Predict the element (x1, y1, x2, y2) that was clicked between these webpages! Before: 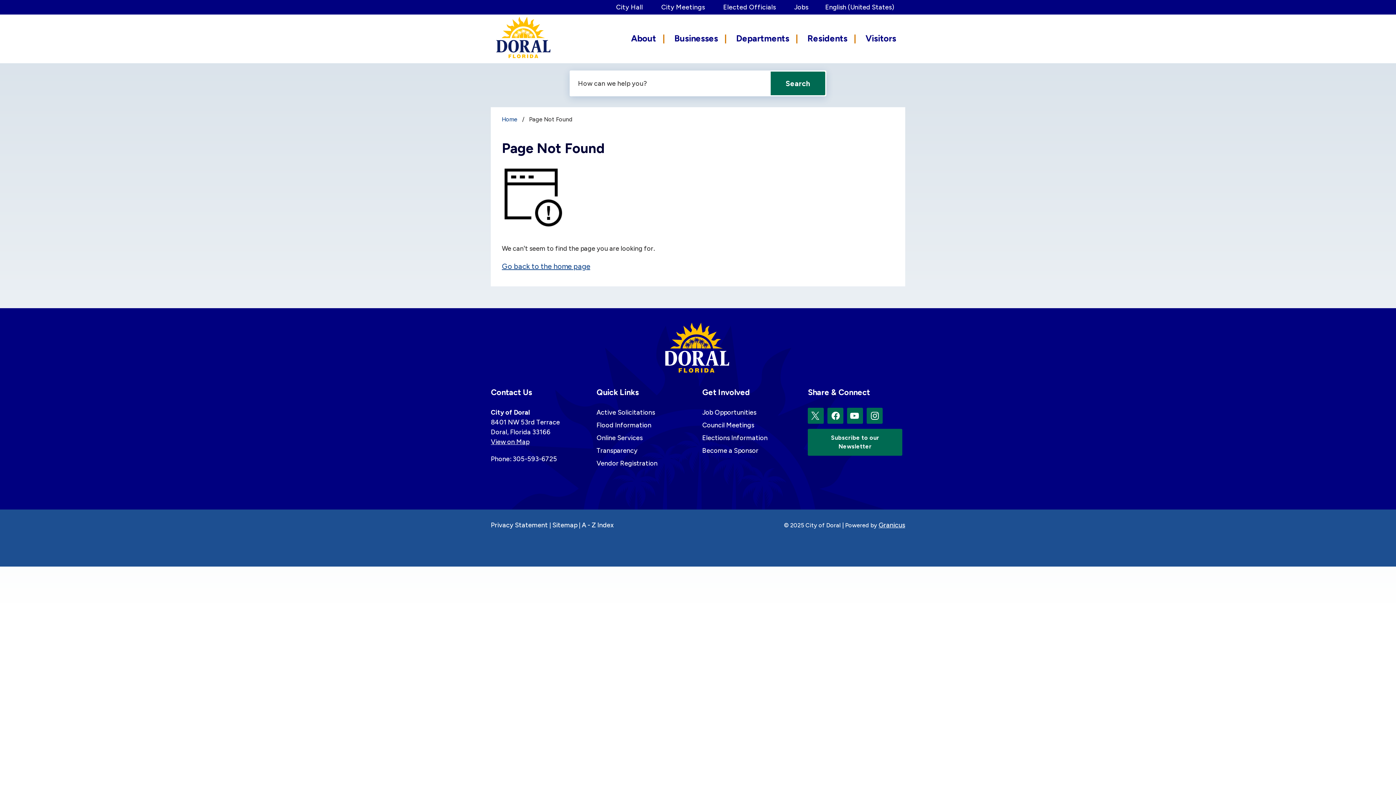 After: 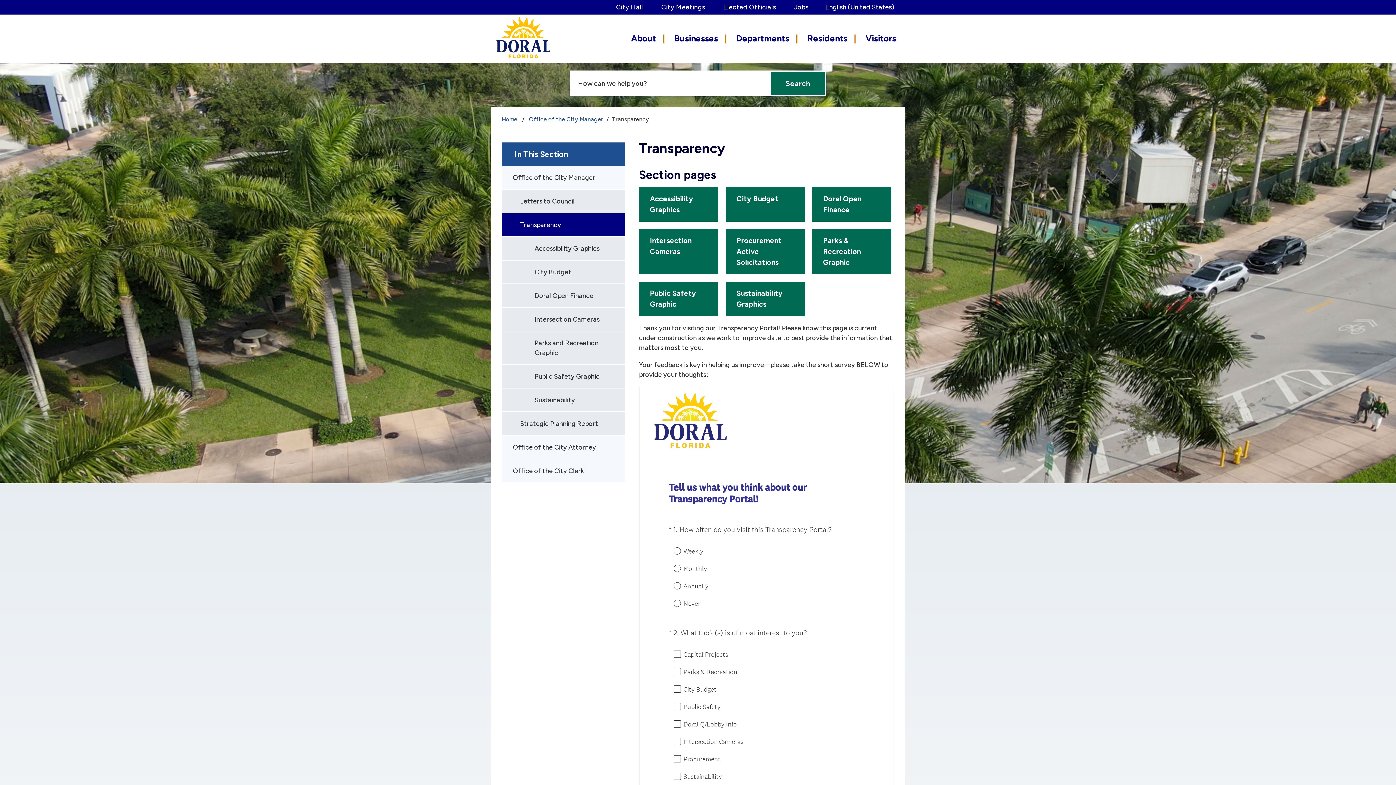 Action: bbox: (596, 446, 637, 454) label: Transparency